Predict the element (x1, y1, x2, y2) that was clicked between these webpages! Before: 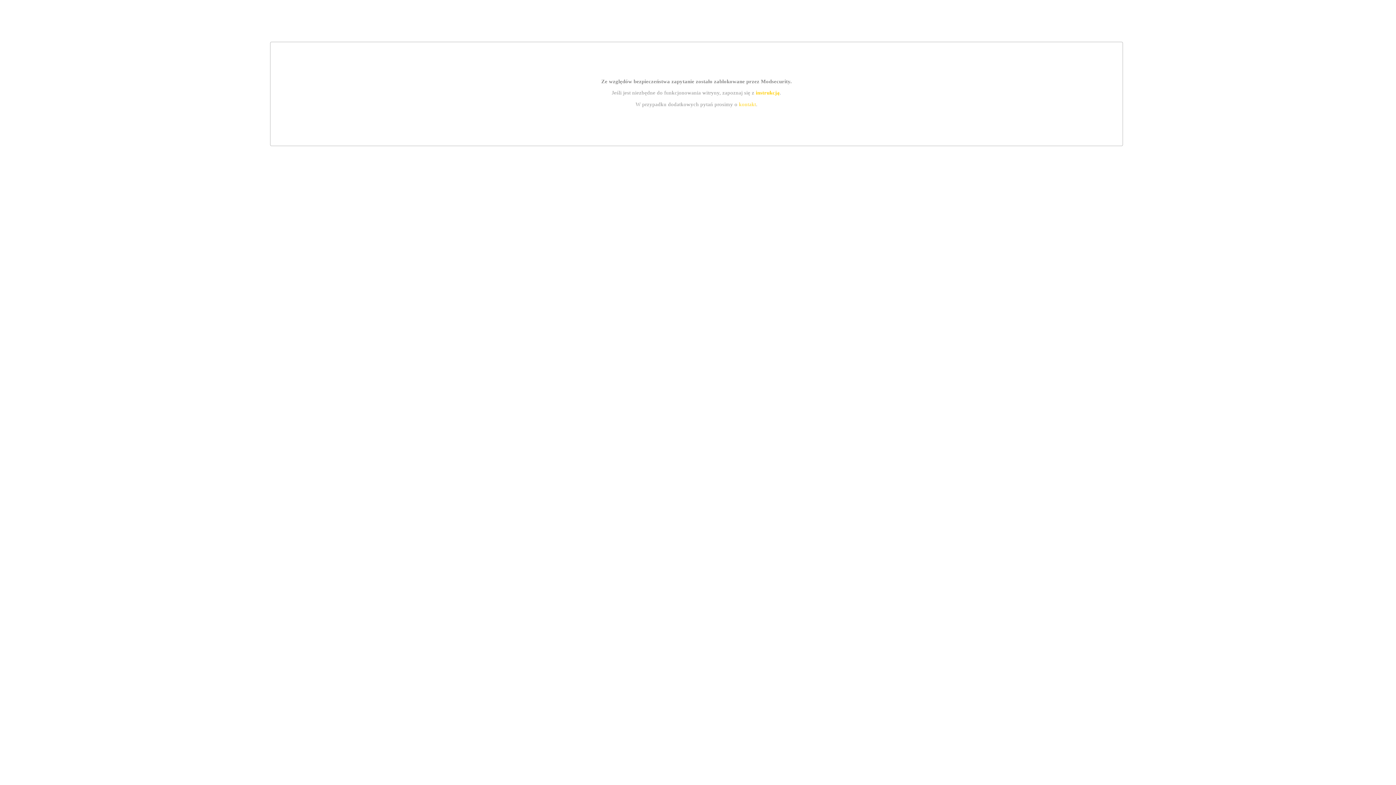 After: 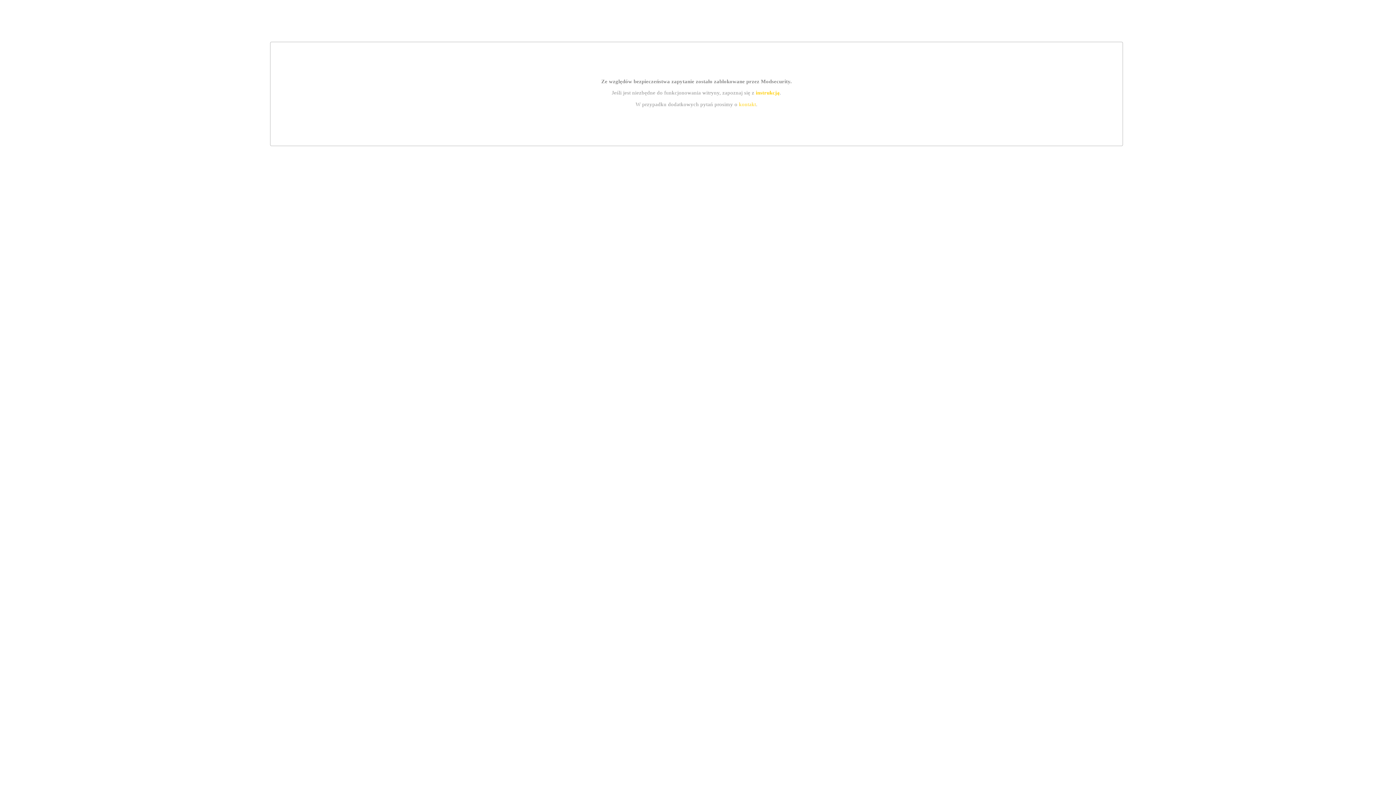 Action: label: kontakt bbox: (739, 101, 756, 107)